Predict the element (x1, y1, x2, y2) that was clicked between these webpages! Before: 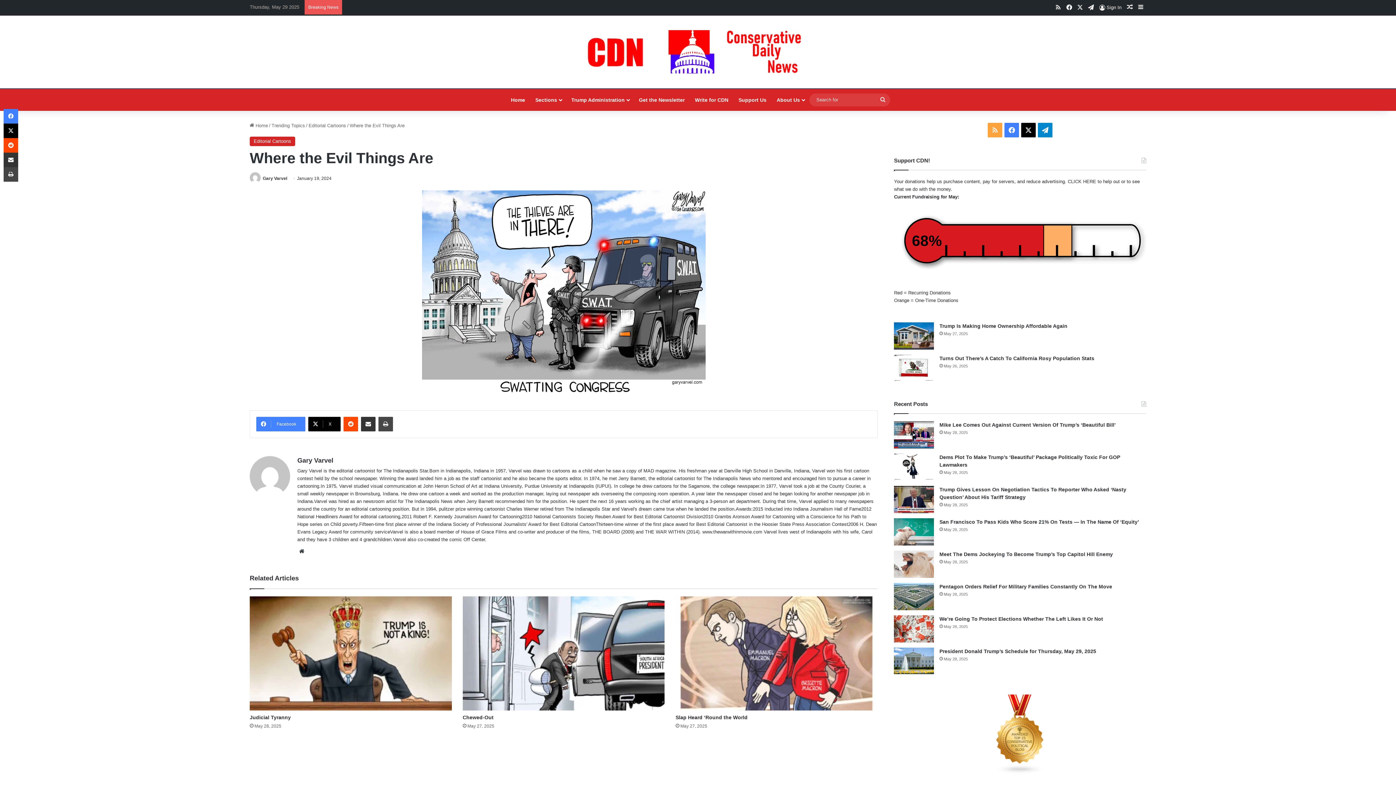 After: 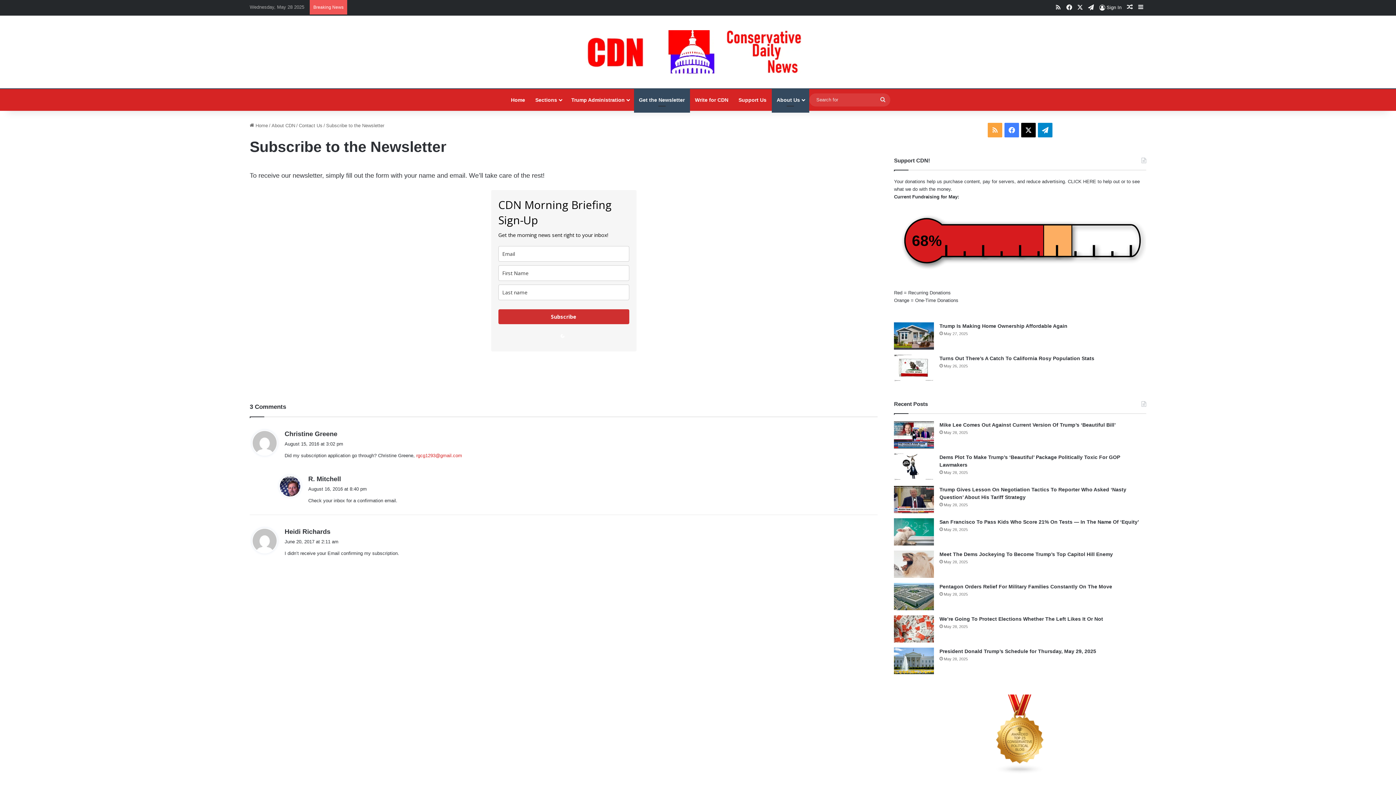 Action: bbox: (634, 89, 690, 110) label: Get the Newsletter